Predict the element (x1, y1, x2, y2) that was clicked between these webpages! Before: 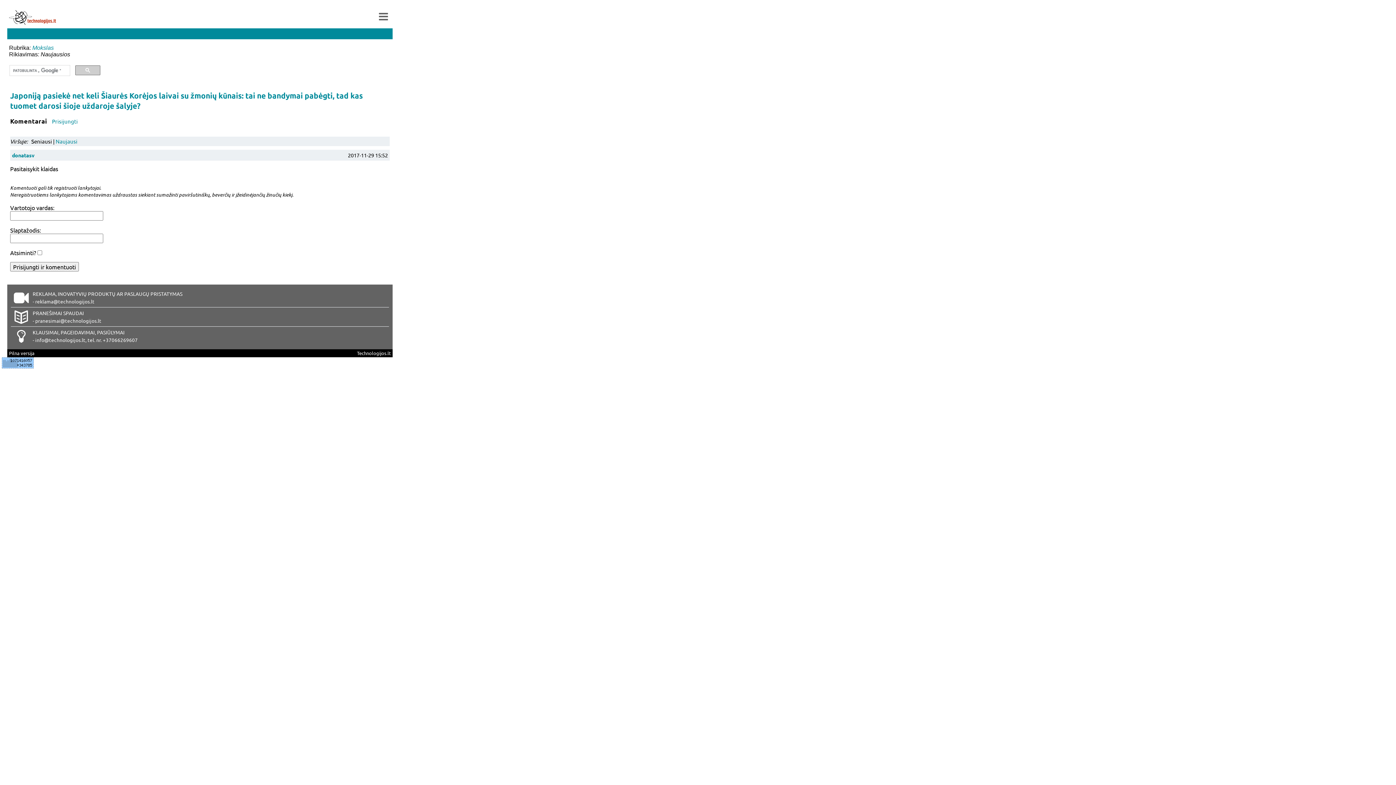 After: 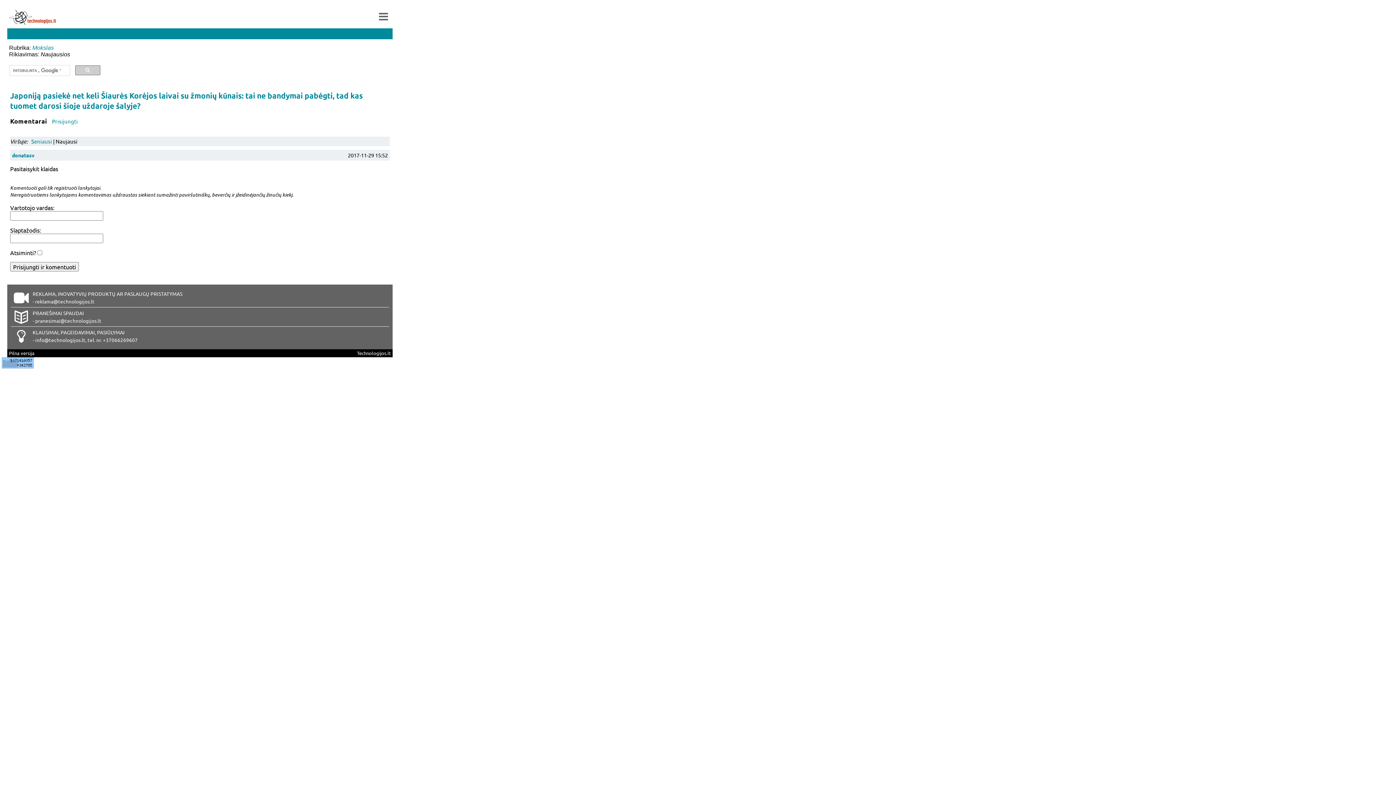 Action: label: Naujausi bbox: (55, 137, 77, 144)